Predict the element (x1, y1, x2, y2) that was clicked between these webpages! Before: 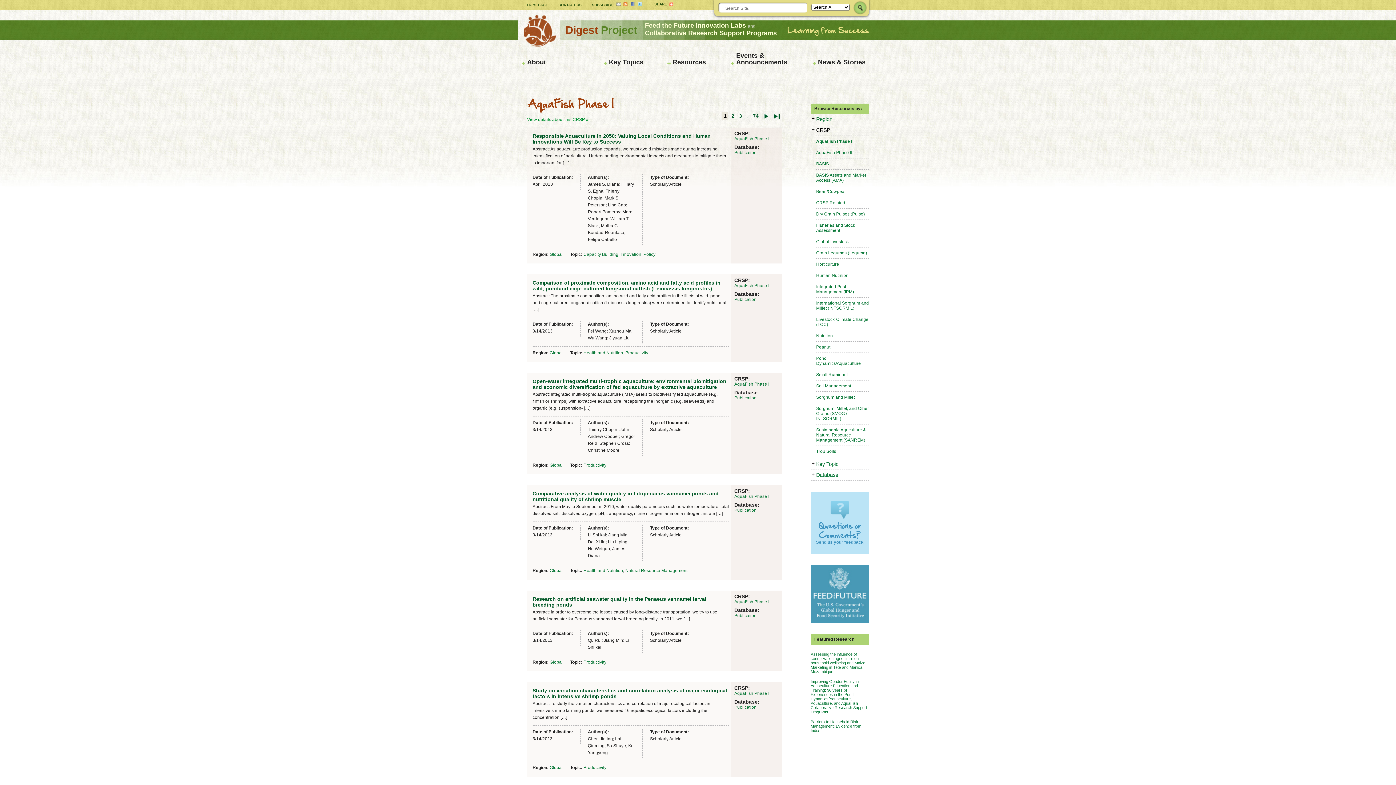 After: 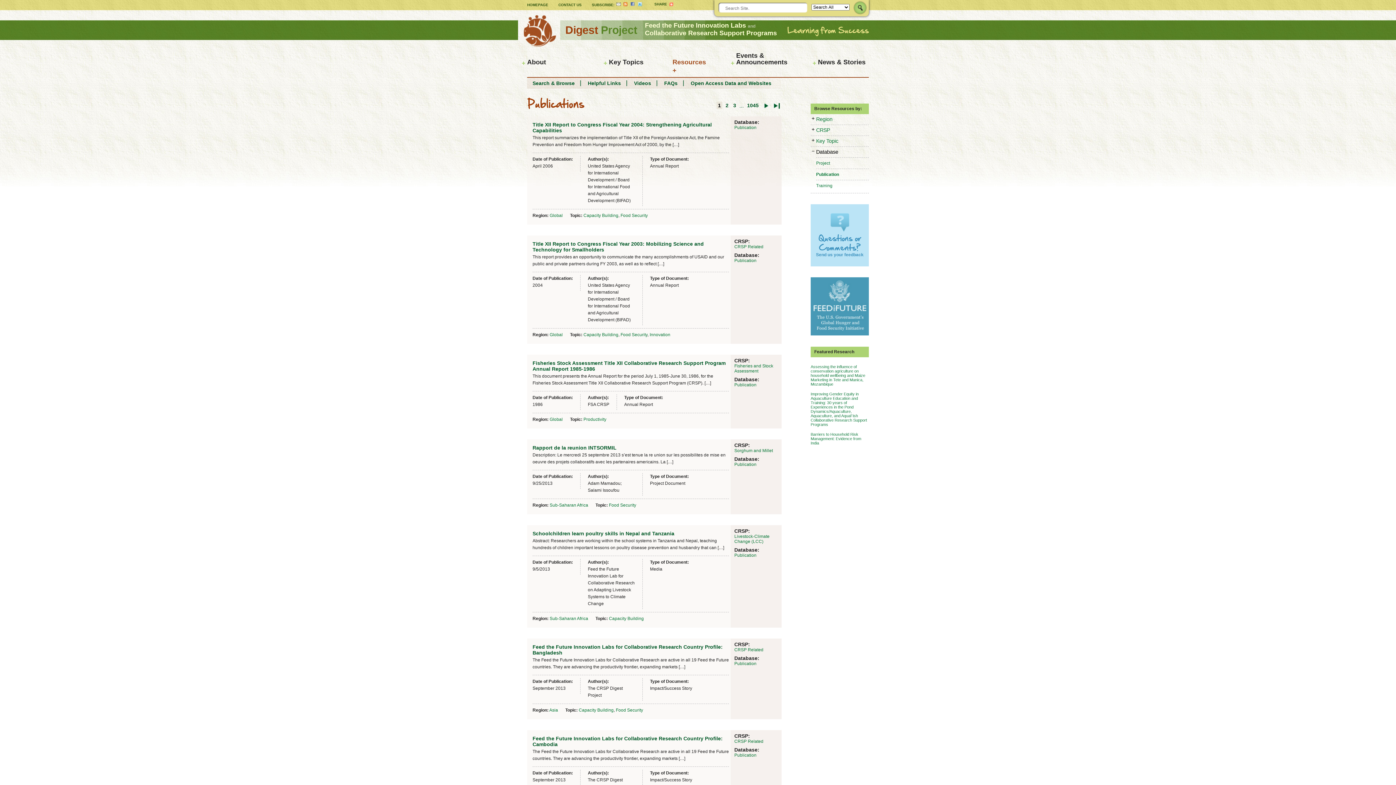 Action: label: Publication bbox: (734, 150, 756, 155)